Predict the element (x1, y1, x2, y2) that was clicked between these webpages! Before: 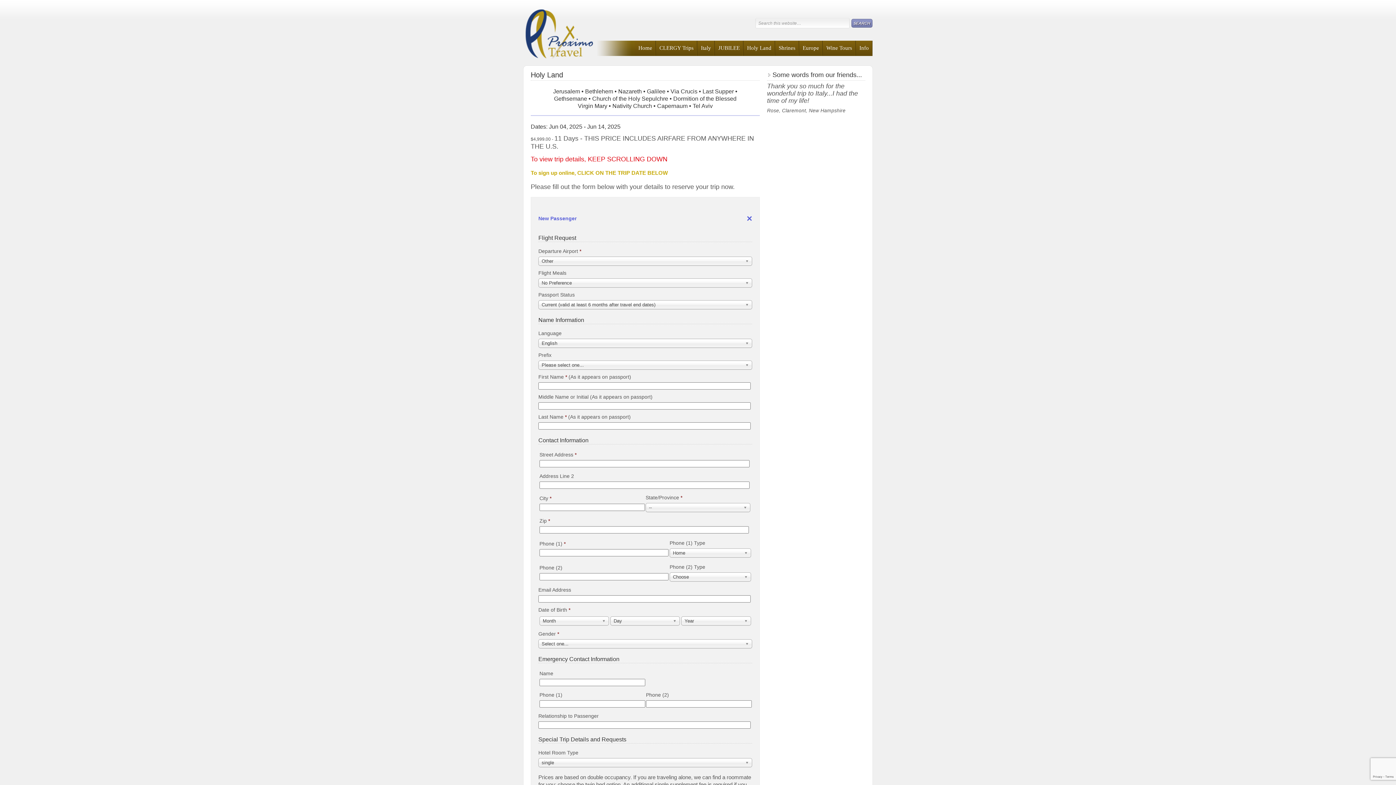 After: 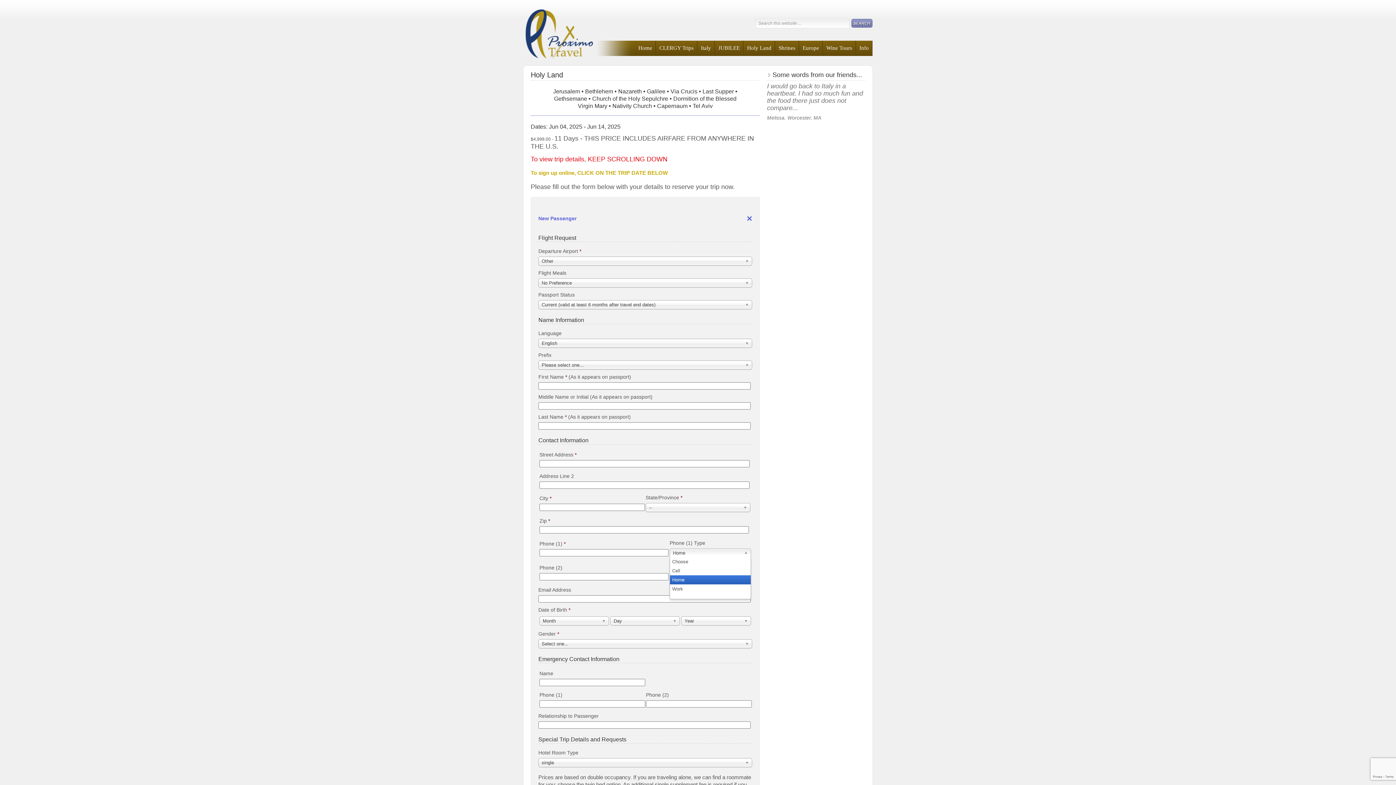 Action: label: Home bbox: (669, 548, 751, 557)